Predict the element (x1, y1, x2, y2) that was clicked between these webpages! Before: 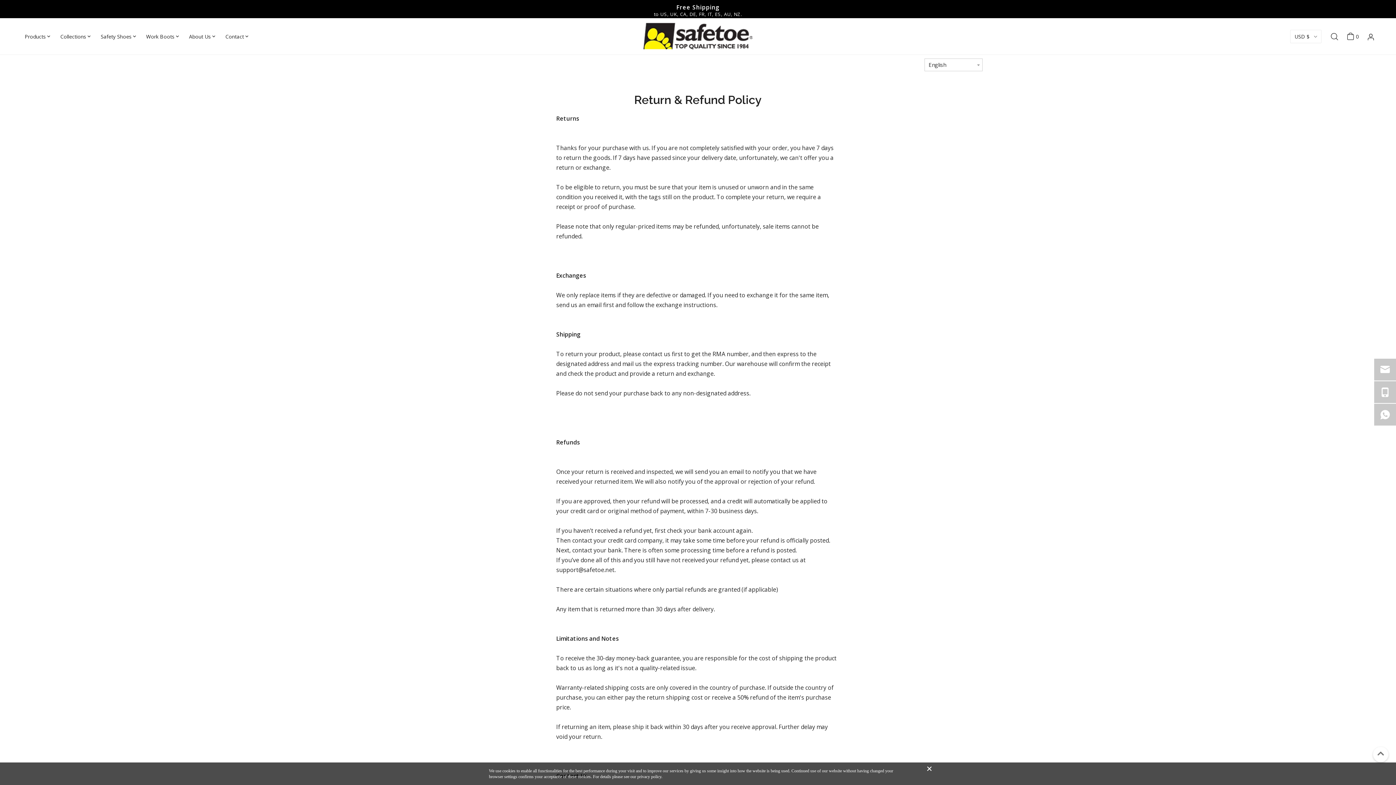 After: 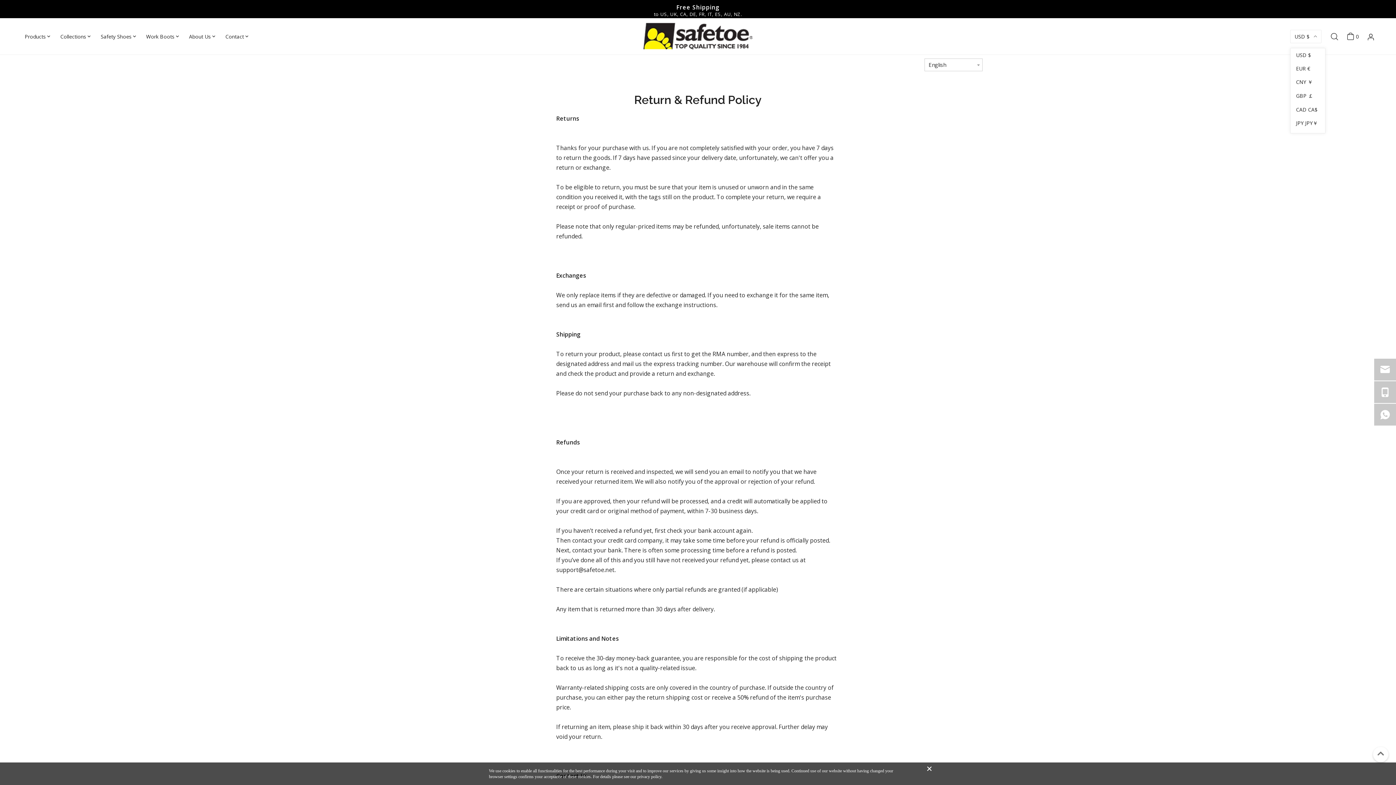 Action: label: USD $ bbox: (1290, 29, 1321, 43)